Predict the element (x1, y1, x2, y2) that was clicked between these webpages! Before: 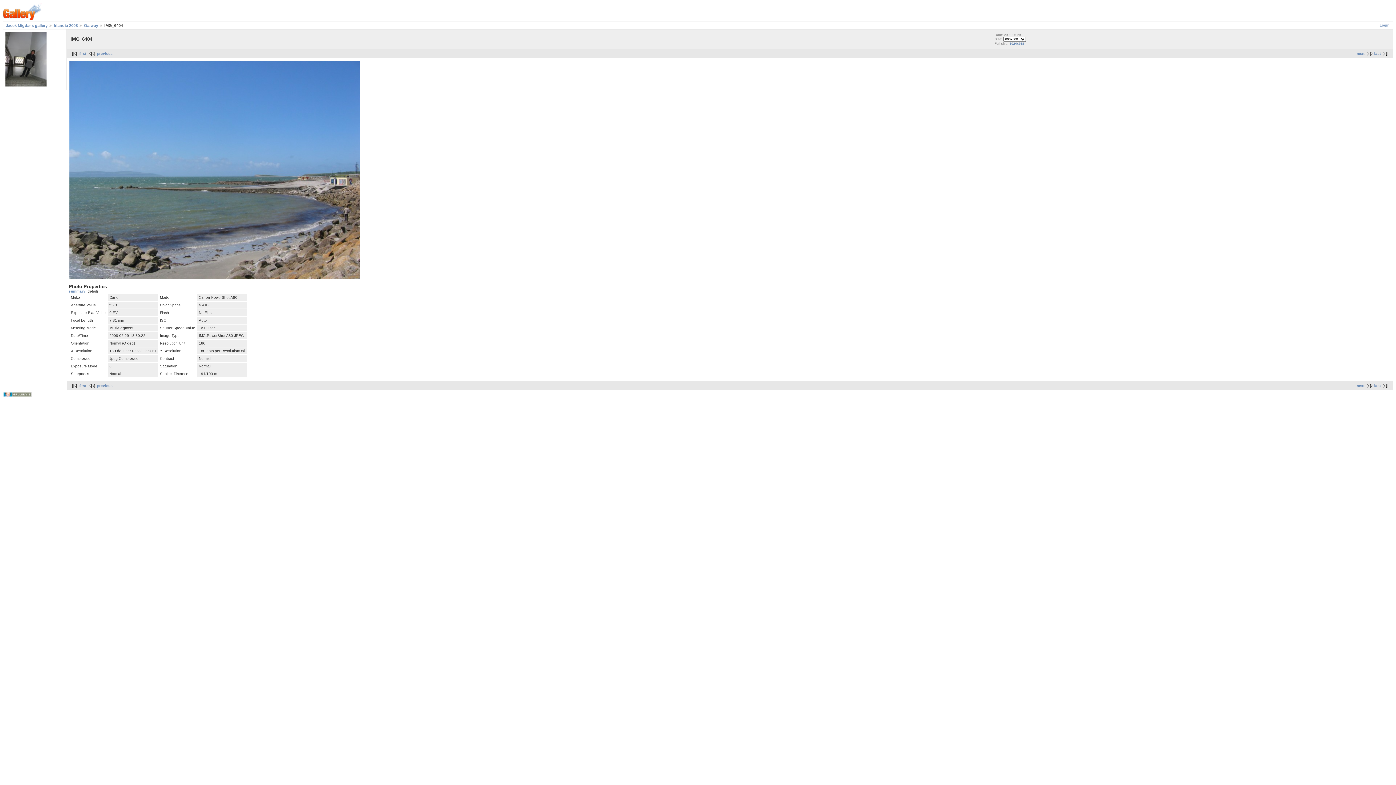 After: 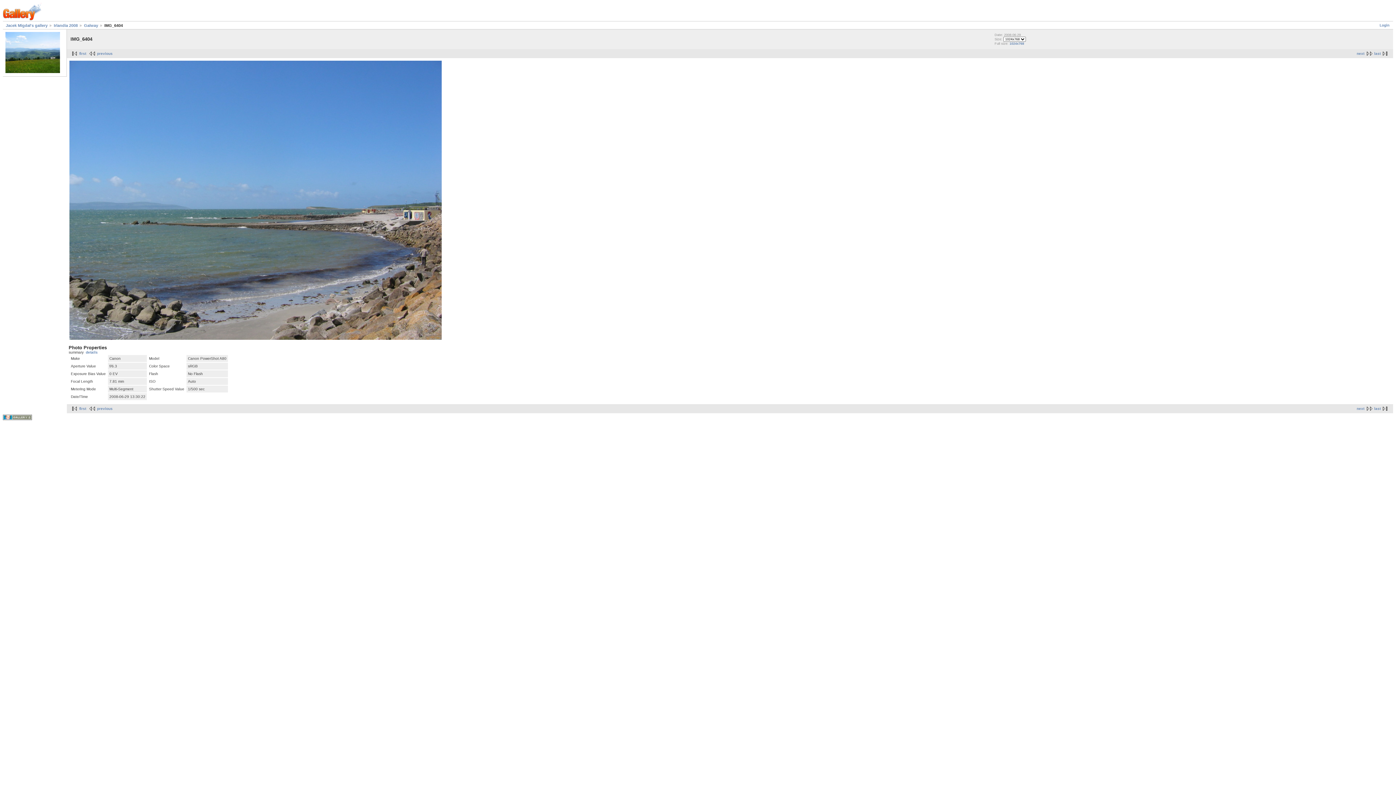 Action: bbox: (69, 275, 360, 279)